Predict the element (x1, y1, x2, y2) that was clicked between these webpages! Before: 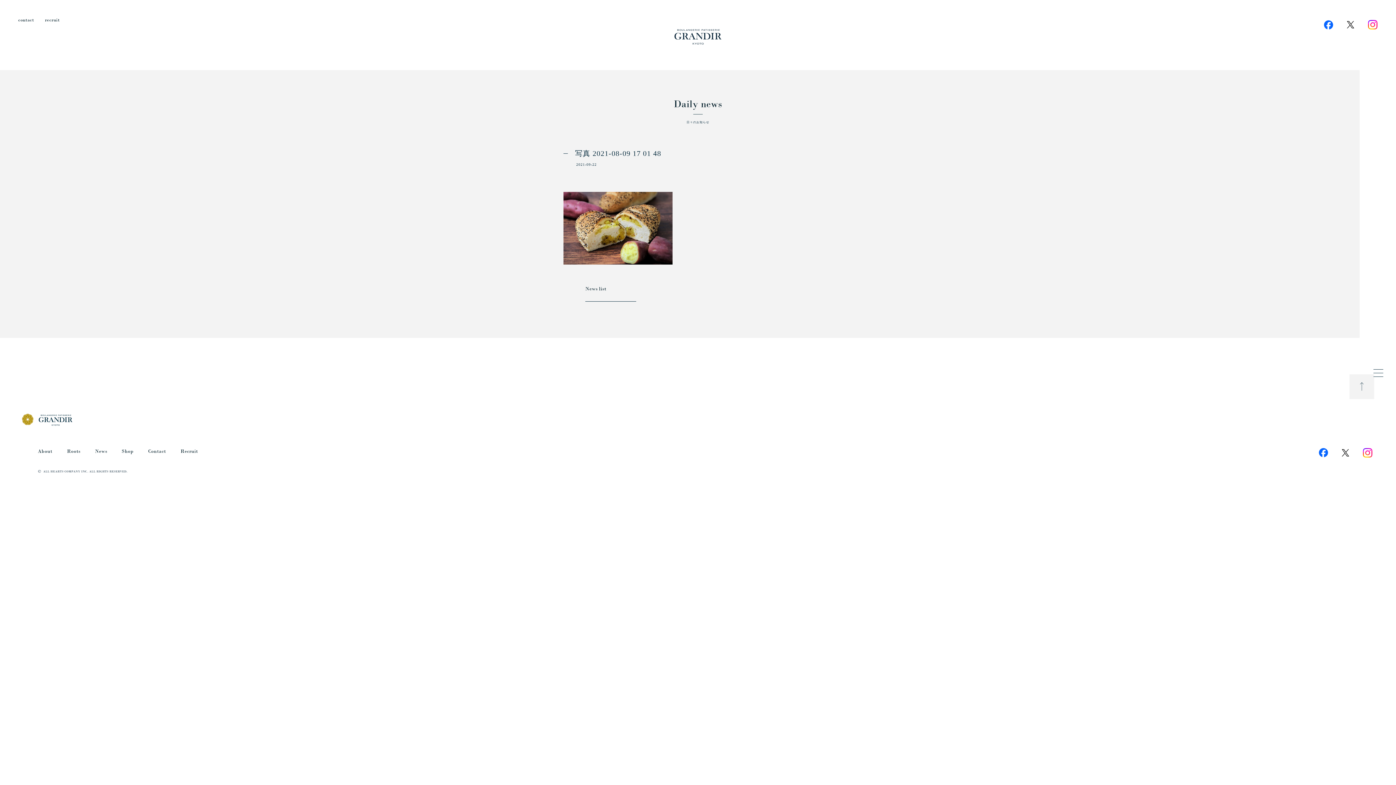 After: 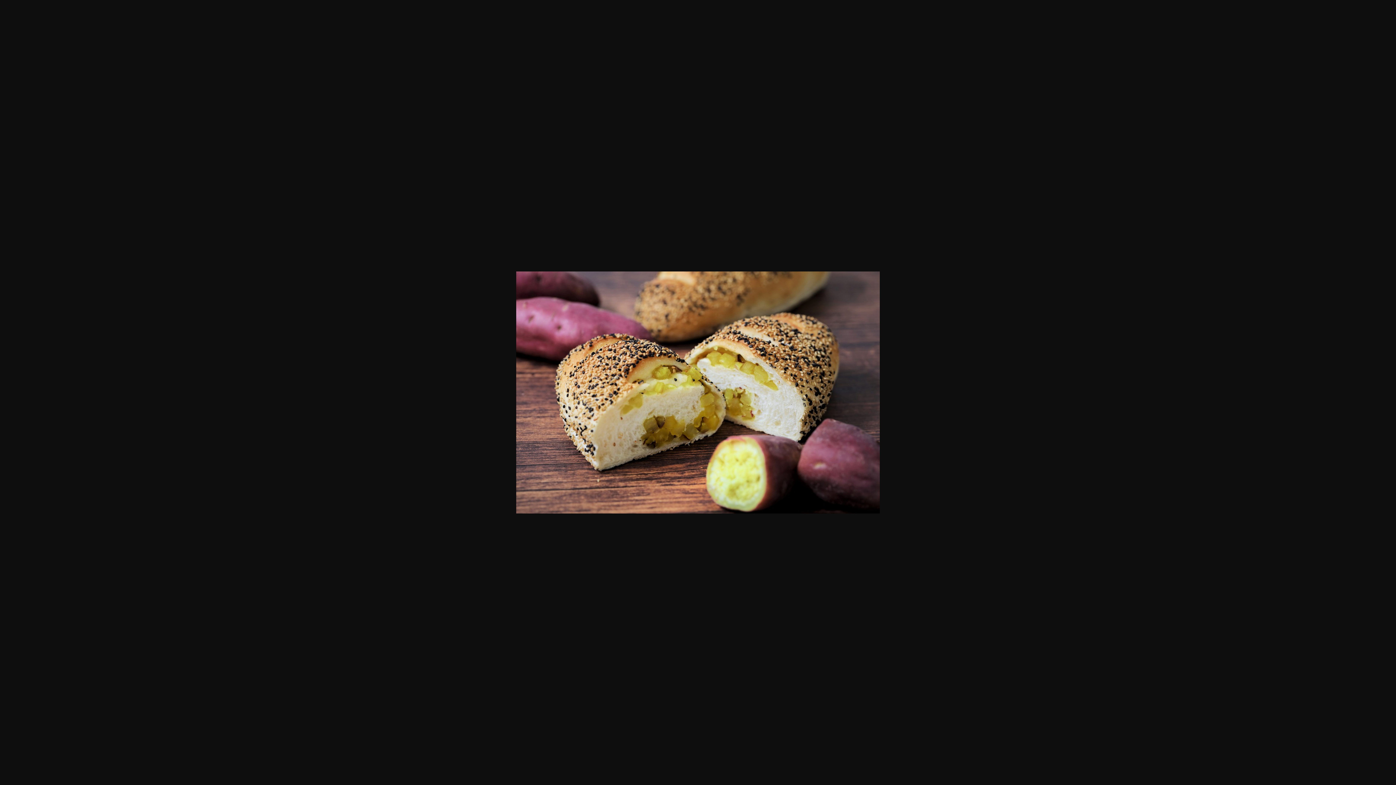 Action: bbox: (563, 260, 672, 265)